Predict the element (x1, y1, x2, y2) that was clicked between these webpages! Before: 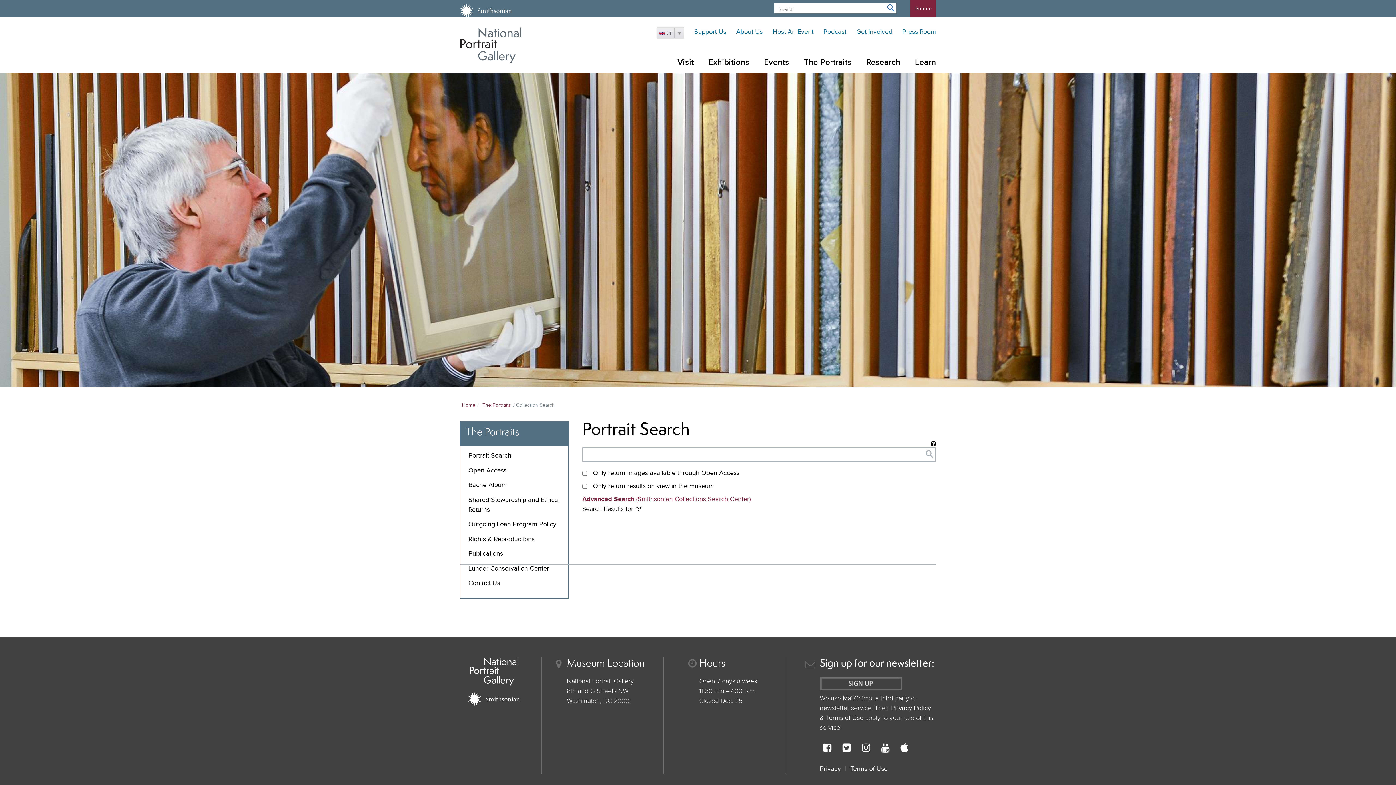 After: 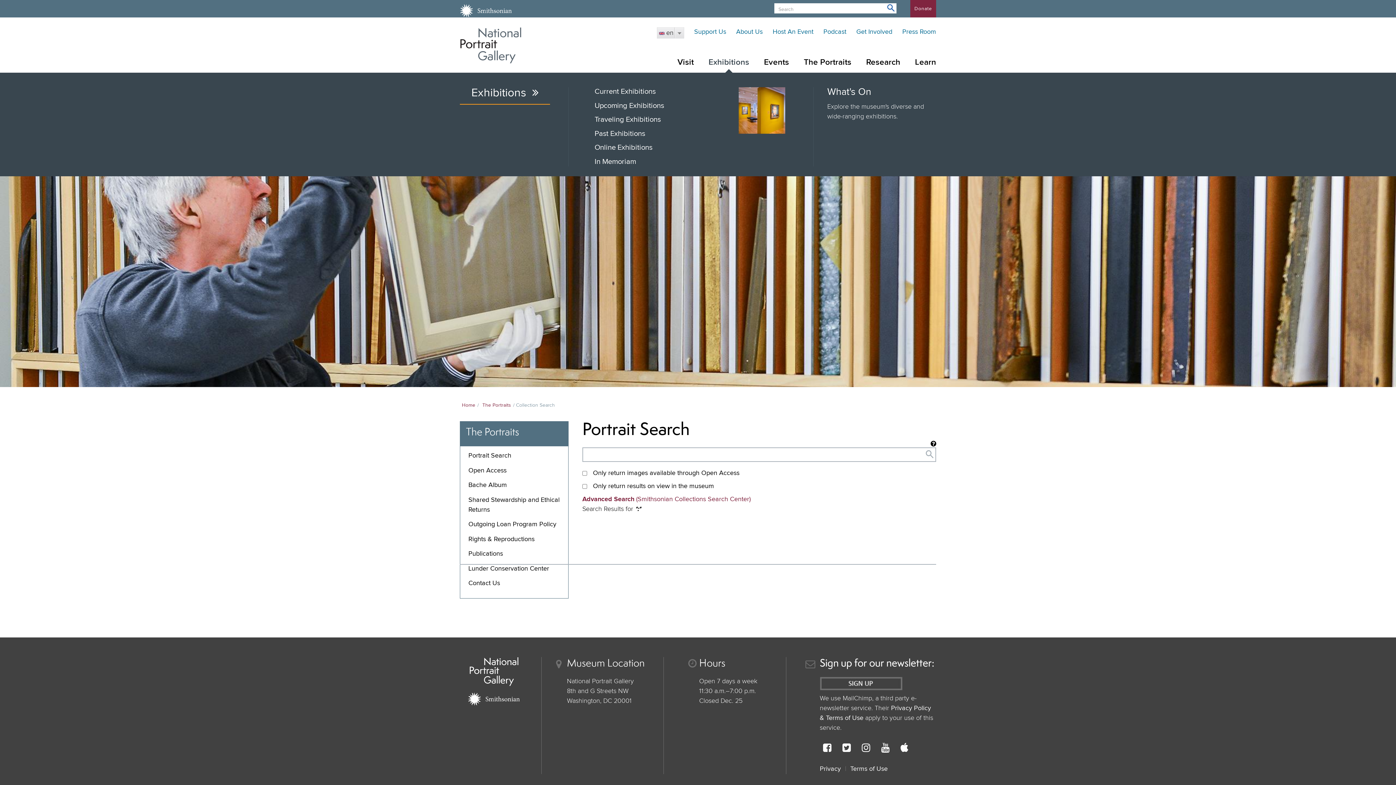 Action: label: Exhibitions bbox: (701, 52, 756, 72)